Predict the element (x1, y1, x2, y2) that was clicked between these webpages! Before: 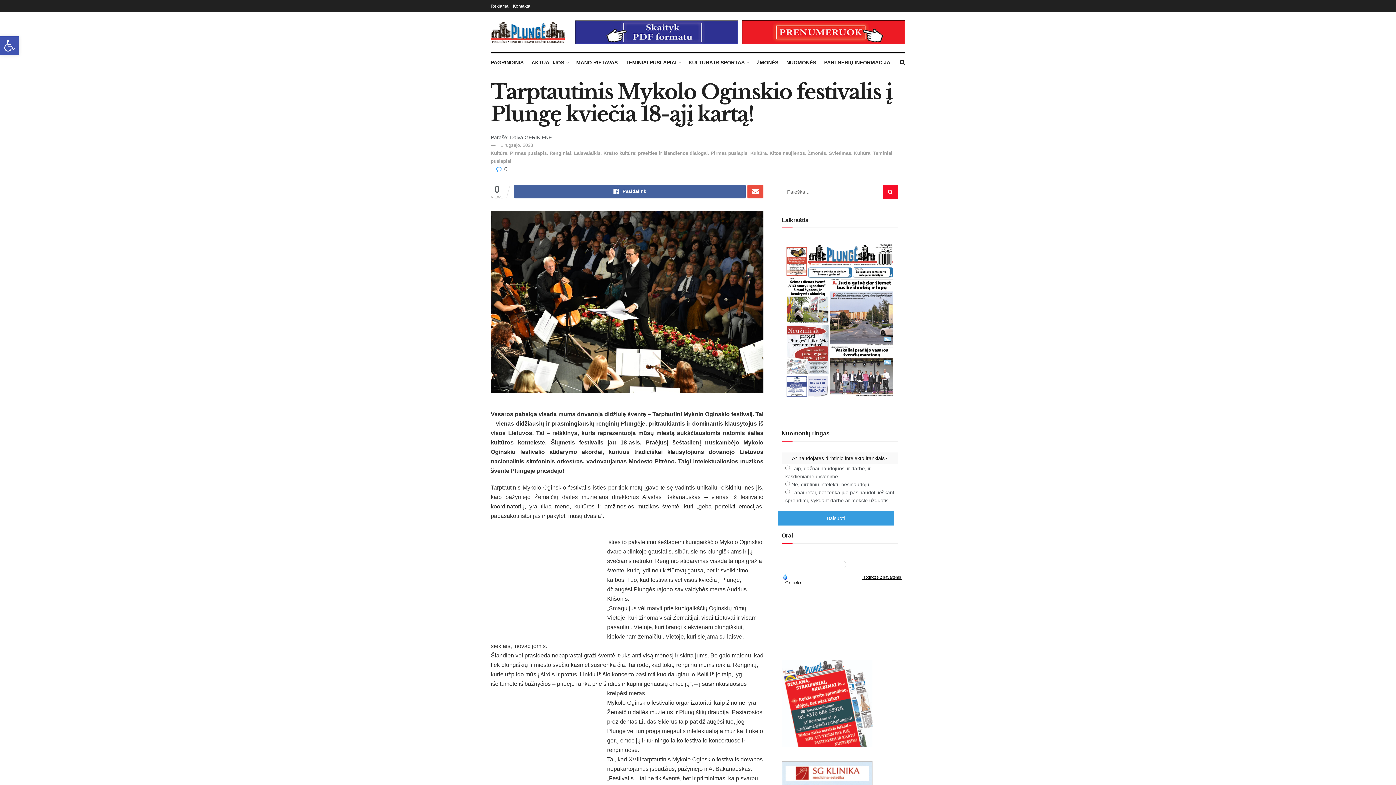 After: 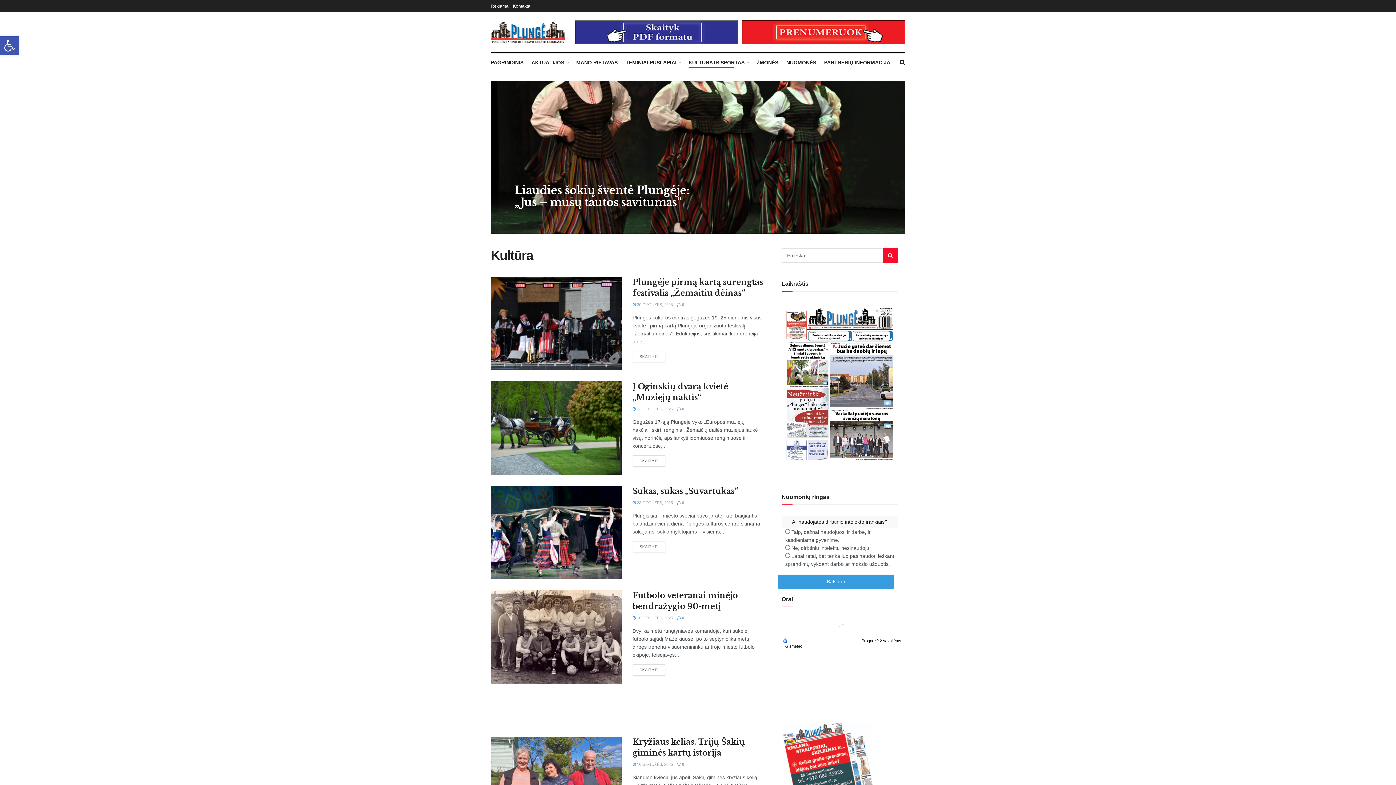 Action: bbox: (750, 150, 766, 156) label: Kultūra